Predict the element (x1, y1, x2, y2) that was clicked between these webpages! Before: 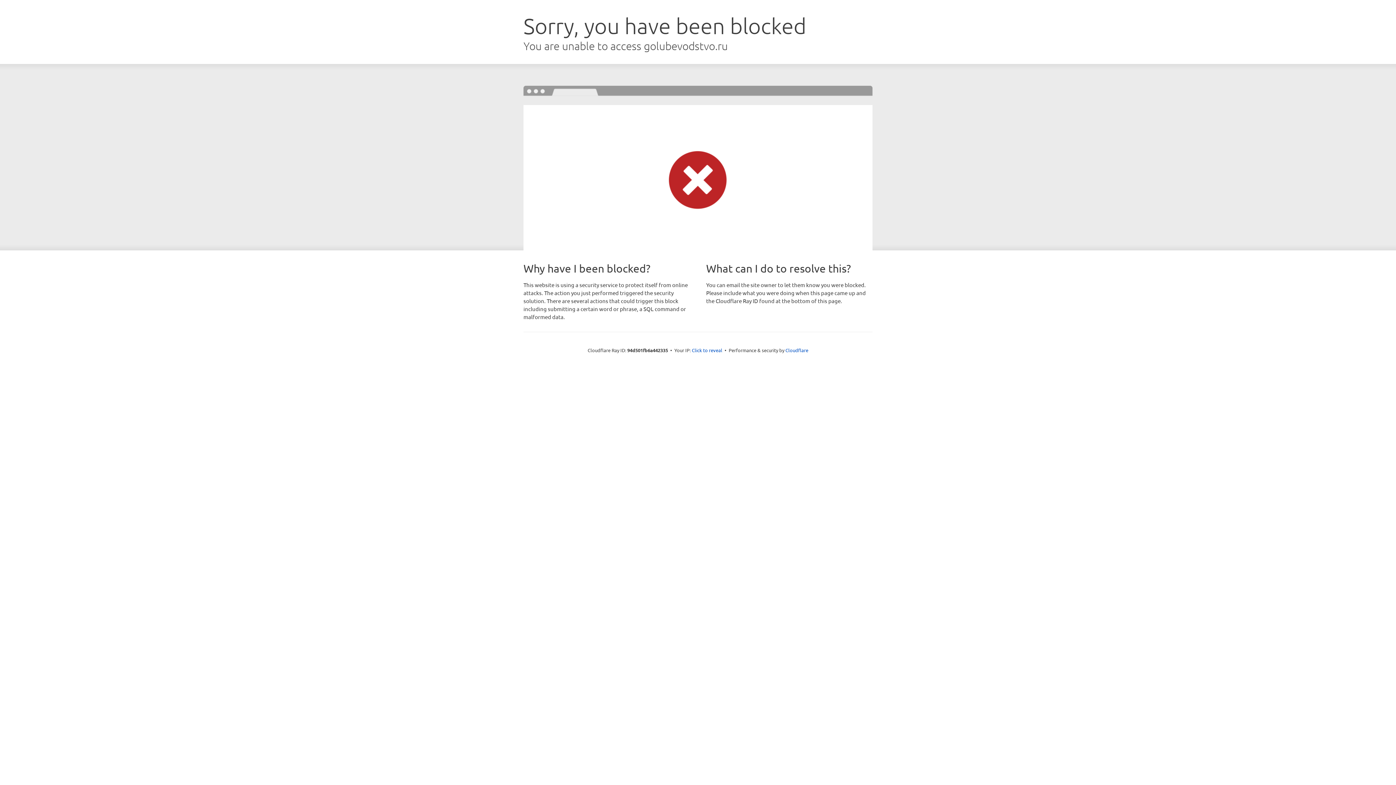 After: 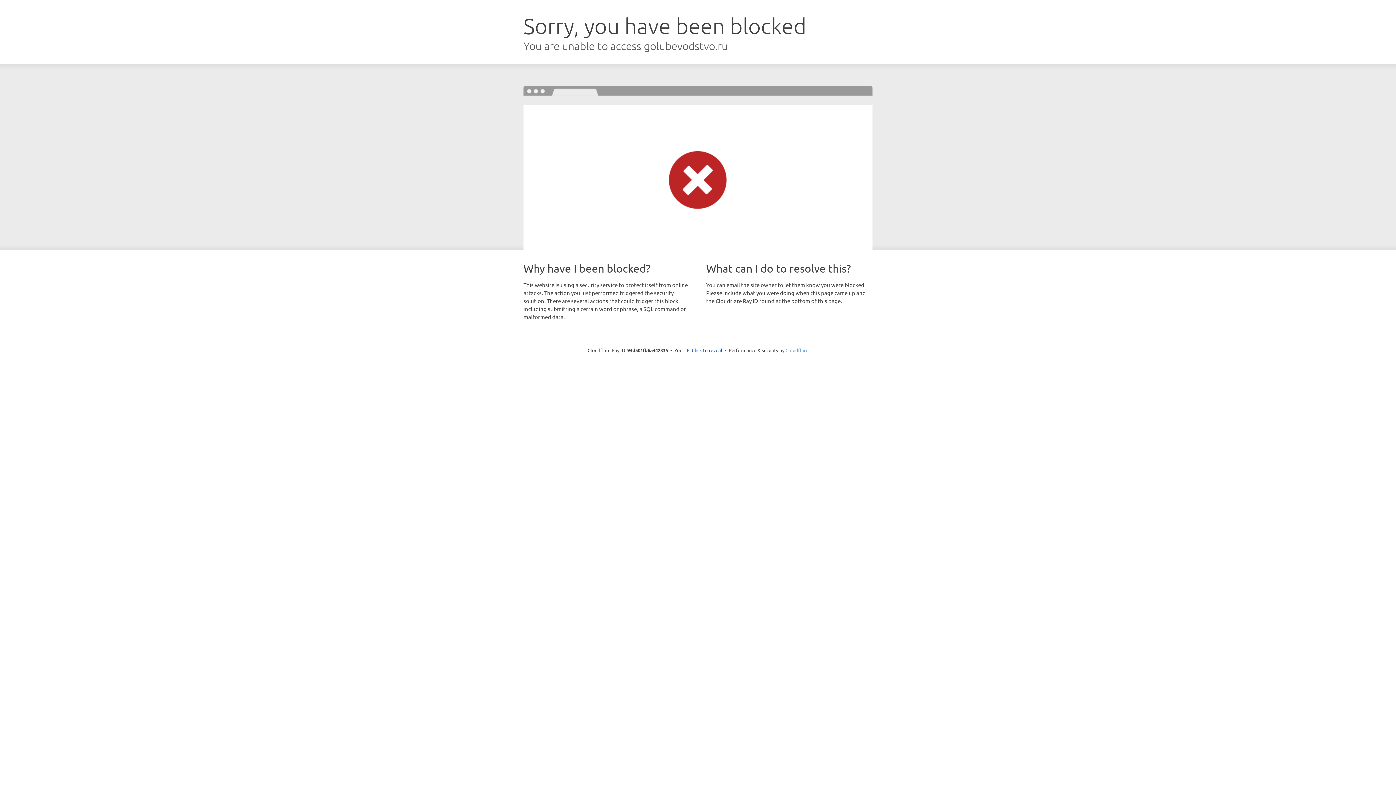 Action: label: Cloudflare bbox: (785, 347, 808, 353)